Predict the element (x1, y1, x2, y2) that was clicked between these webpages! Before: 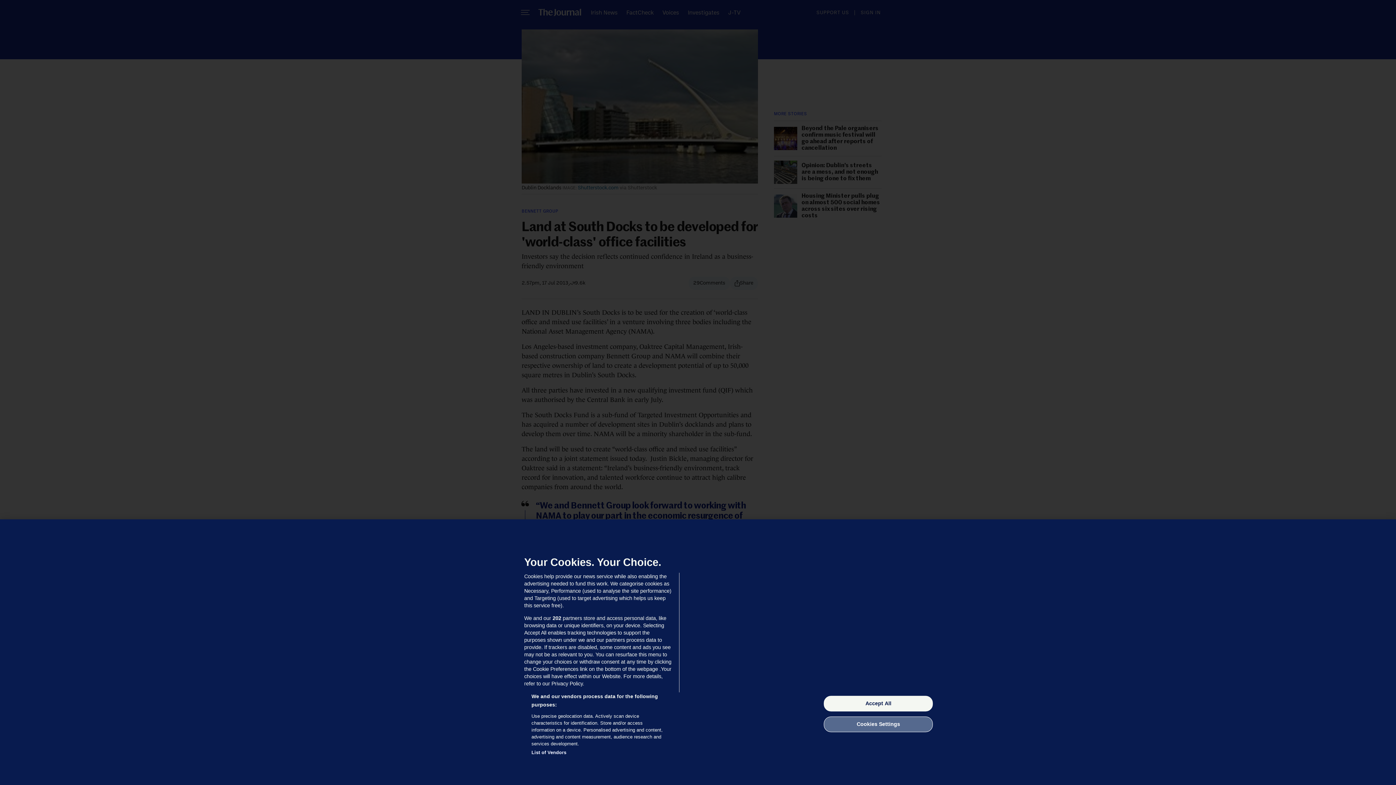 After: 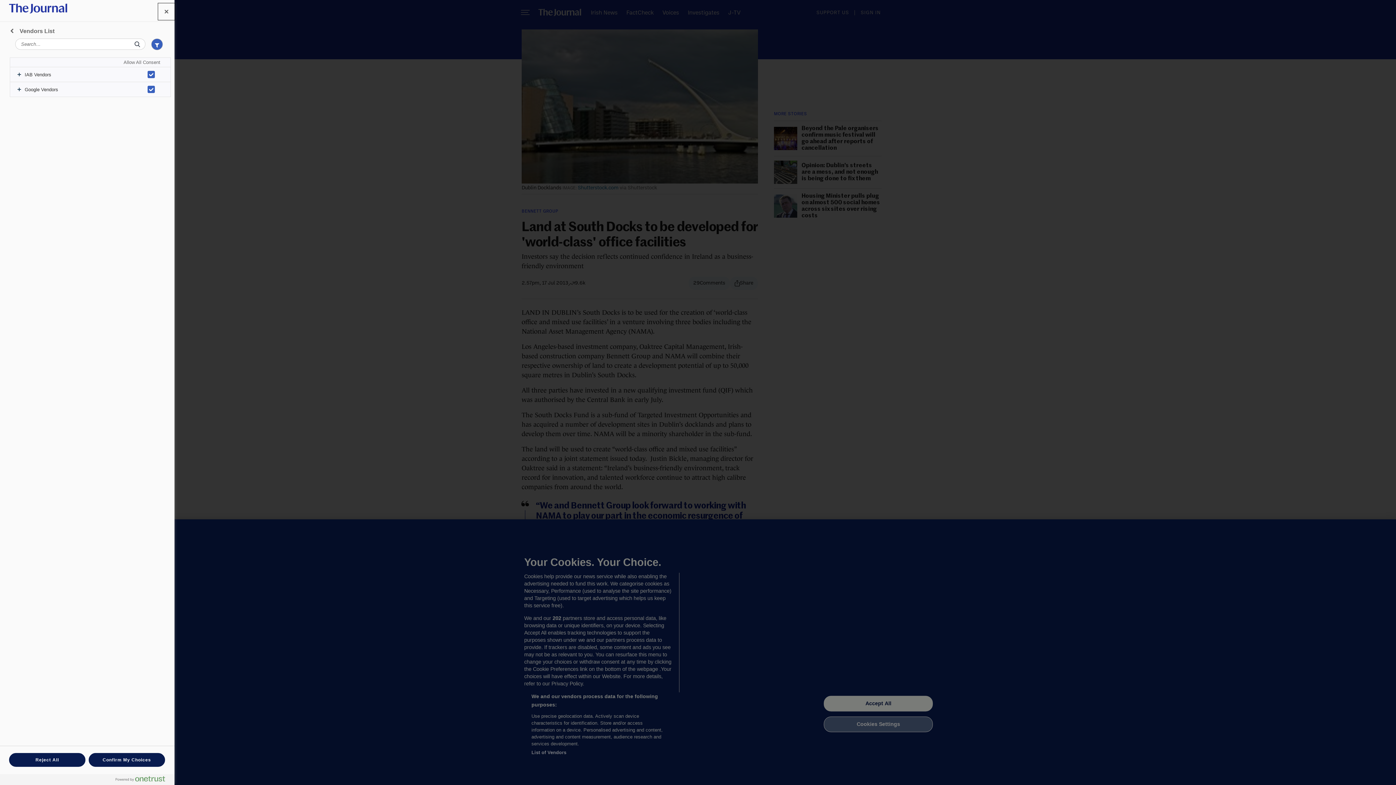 Action: bbox: (531, 749, 566, 756) label: List of Vendors